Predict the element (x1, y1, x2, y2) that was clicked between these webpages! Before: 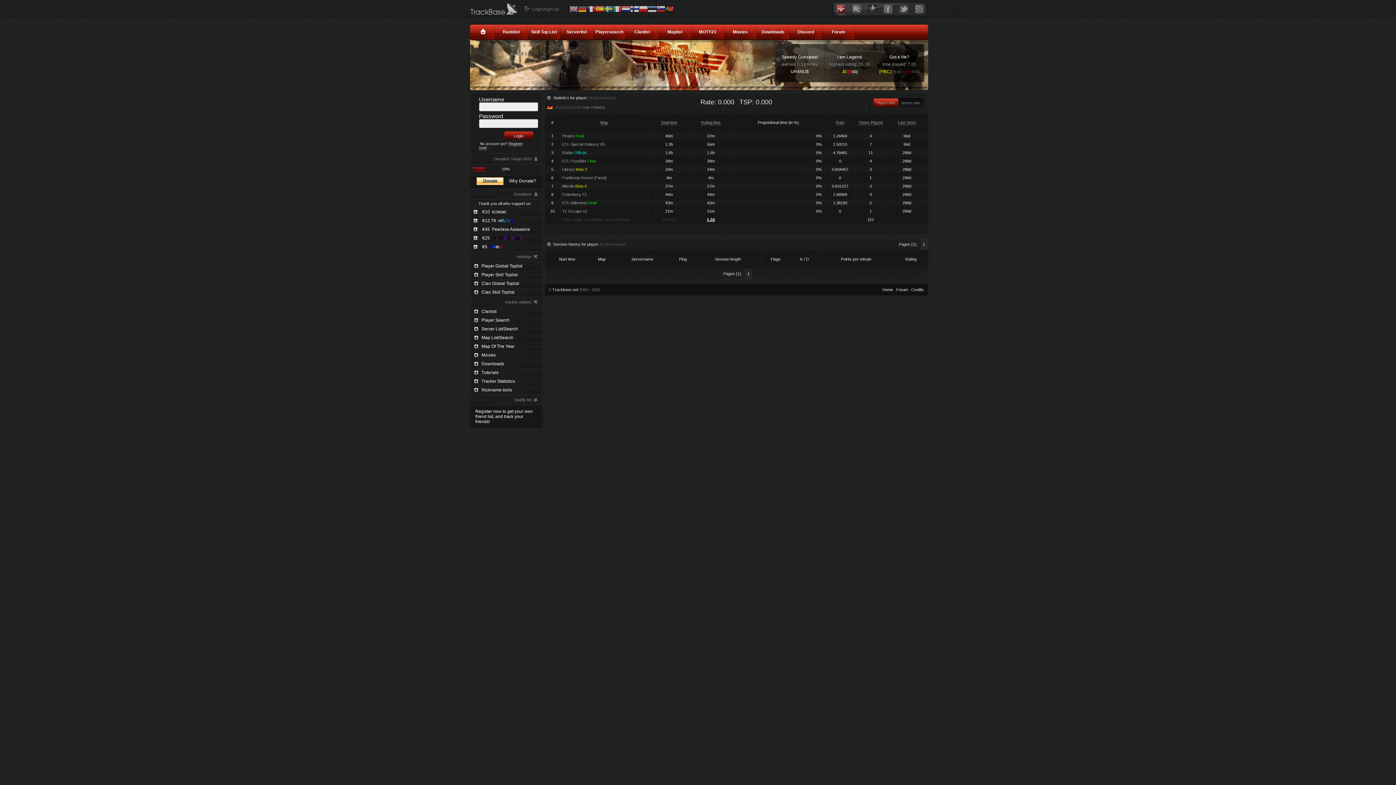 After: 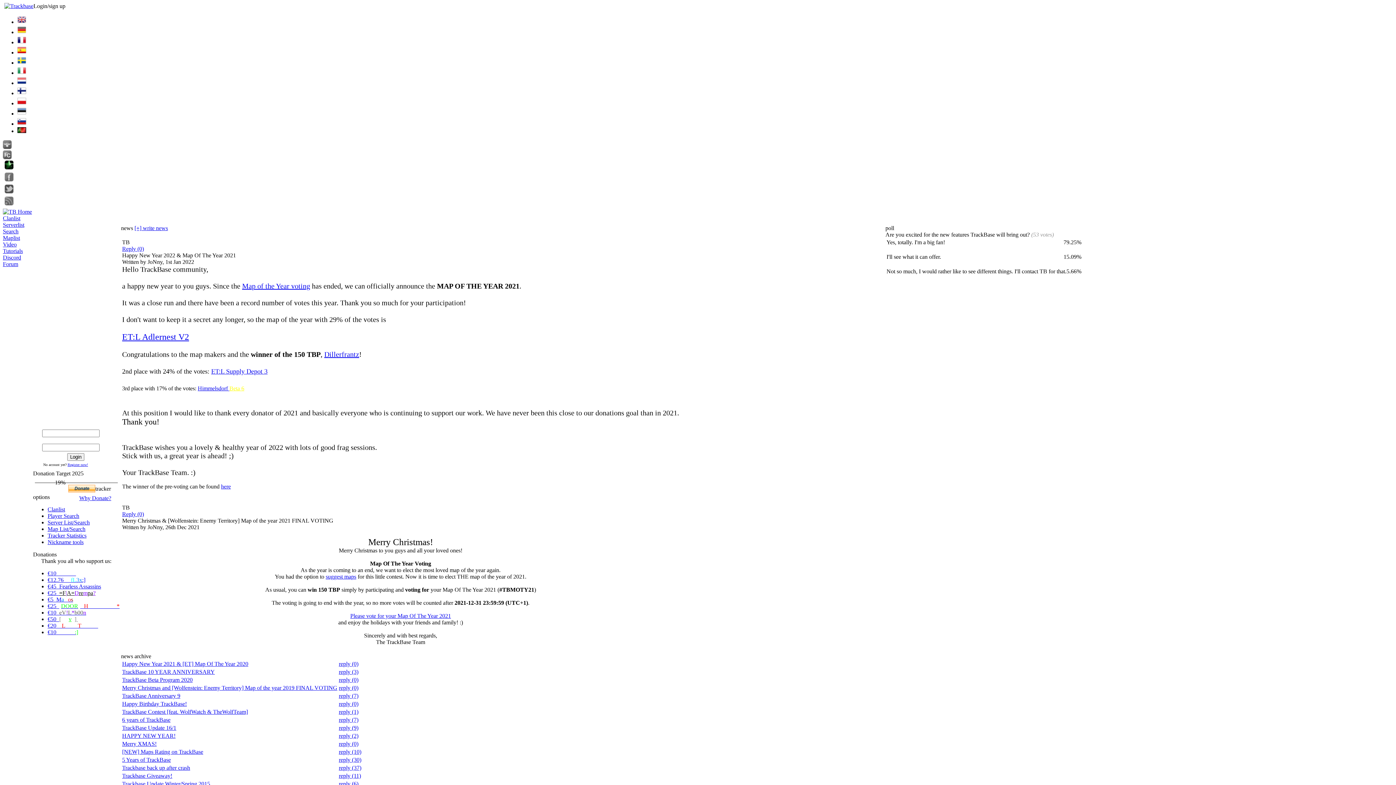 Action: bbox: (866, 11, 878, 16)